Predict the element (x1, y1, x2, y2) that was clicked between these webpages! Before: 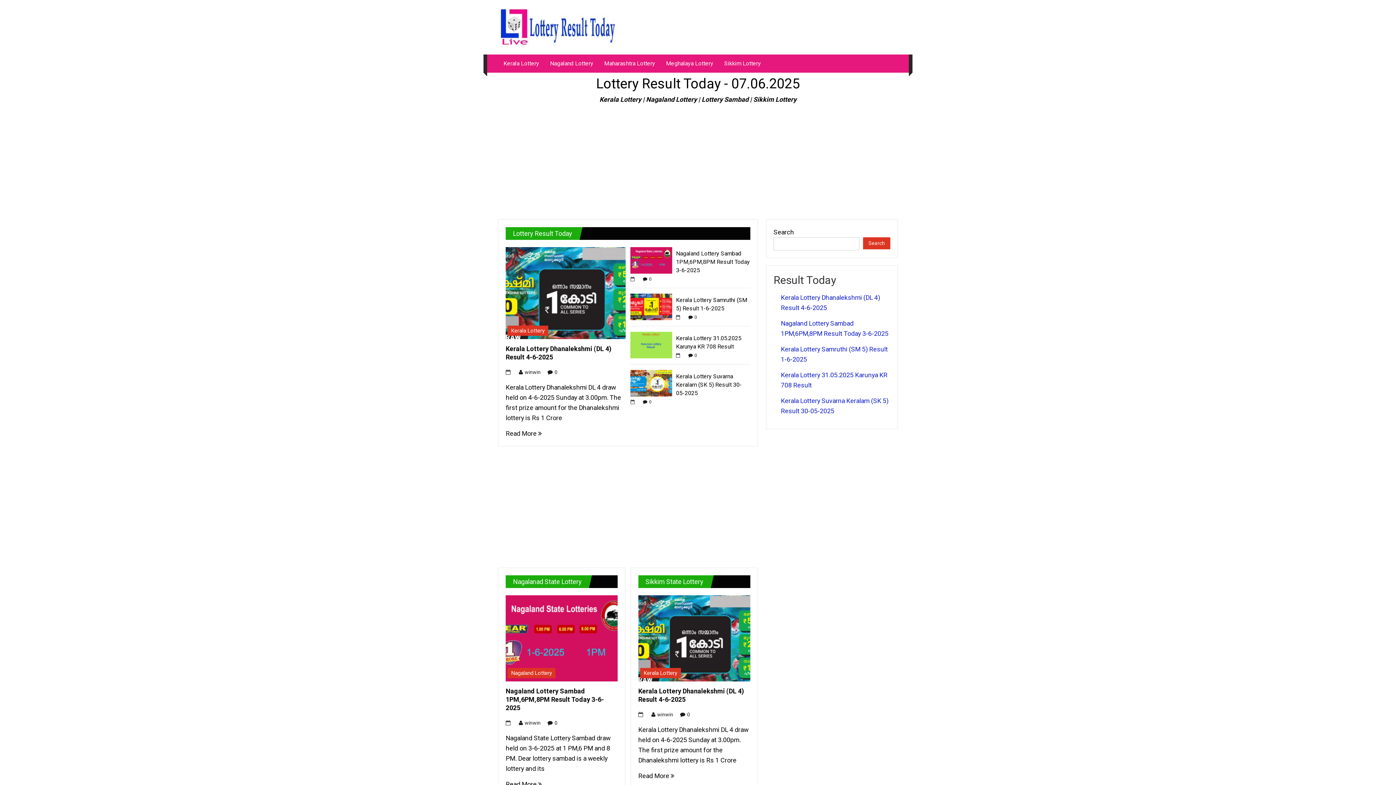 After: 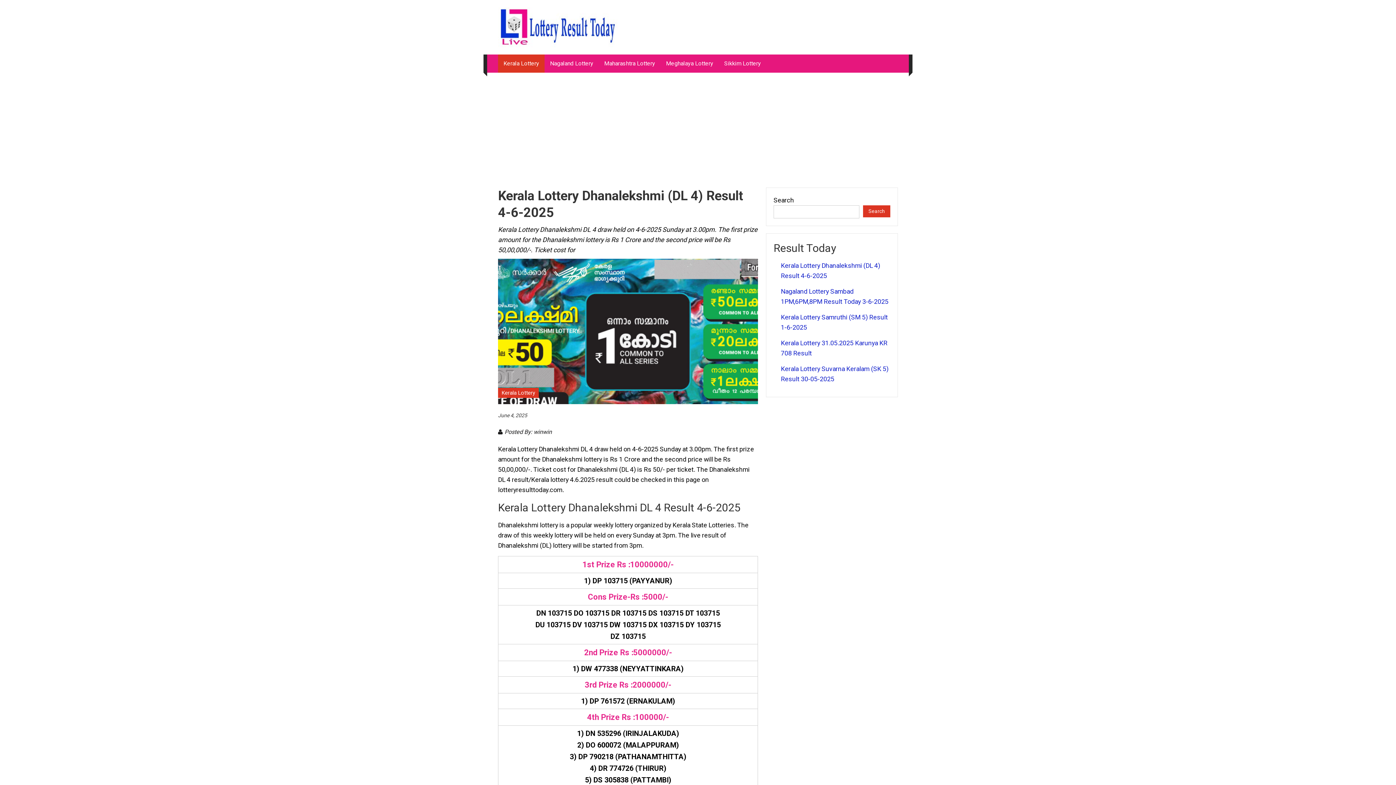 Action: label: Read More  bbox: (638, 772, 674, 779)